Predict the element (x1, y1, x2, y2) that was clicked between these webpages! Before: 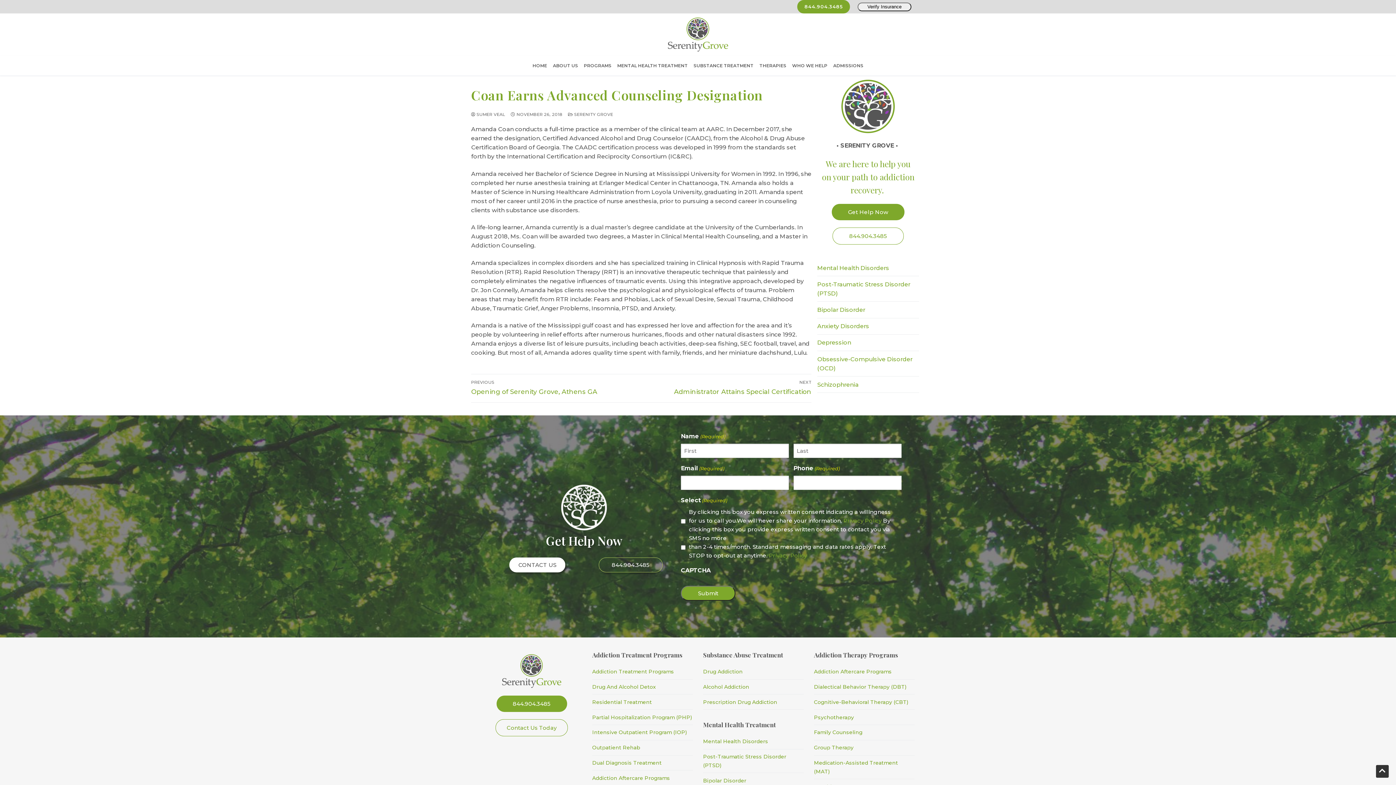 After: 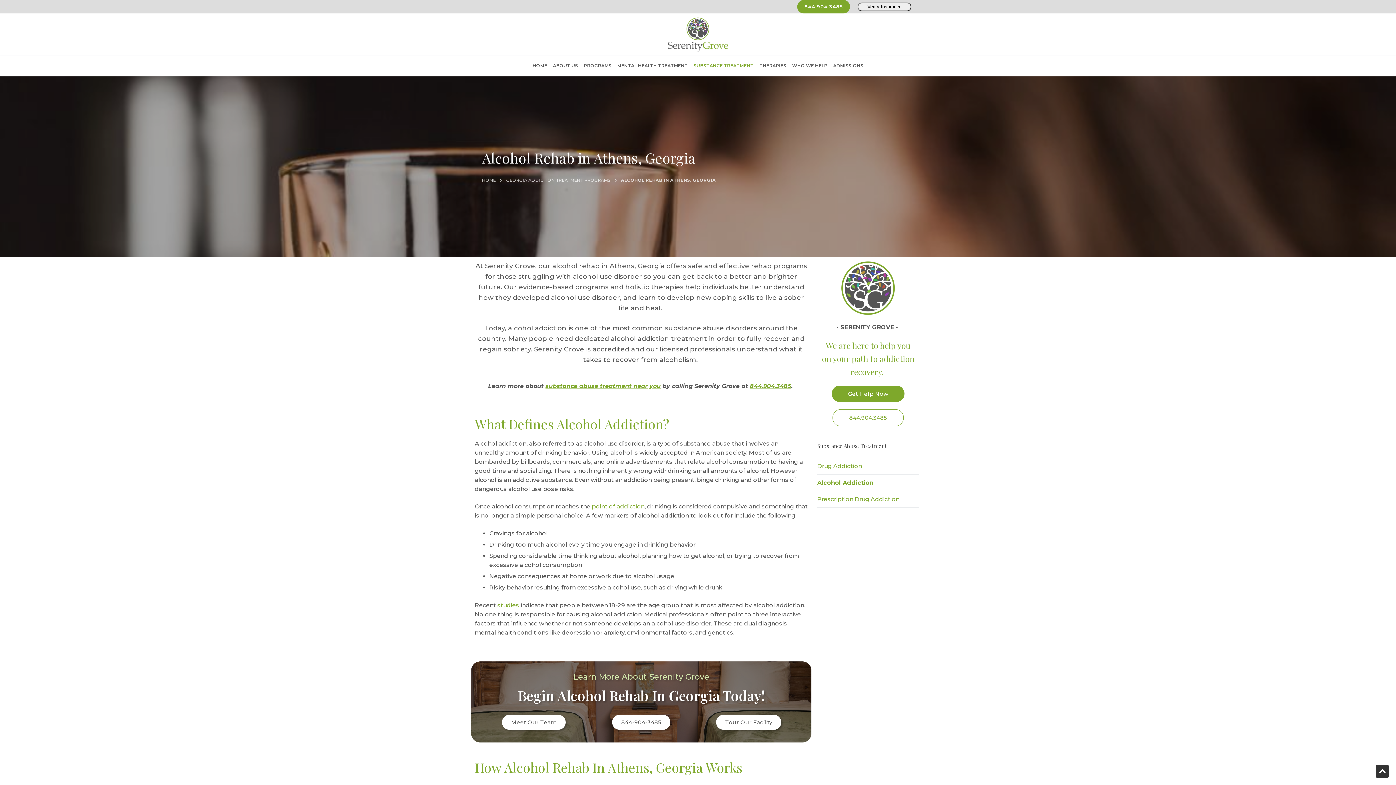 Action: bbox: (703, 682, 804, 695) label: Alcohol Addiction